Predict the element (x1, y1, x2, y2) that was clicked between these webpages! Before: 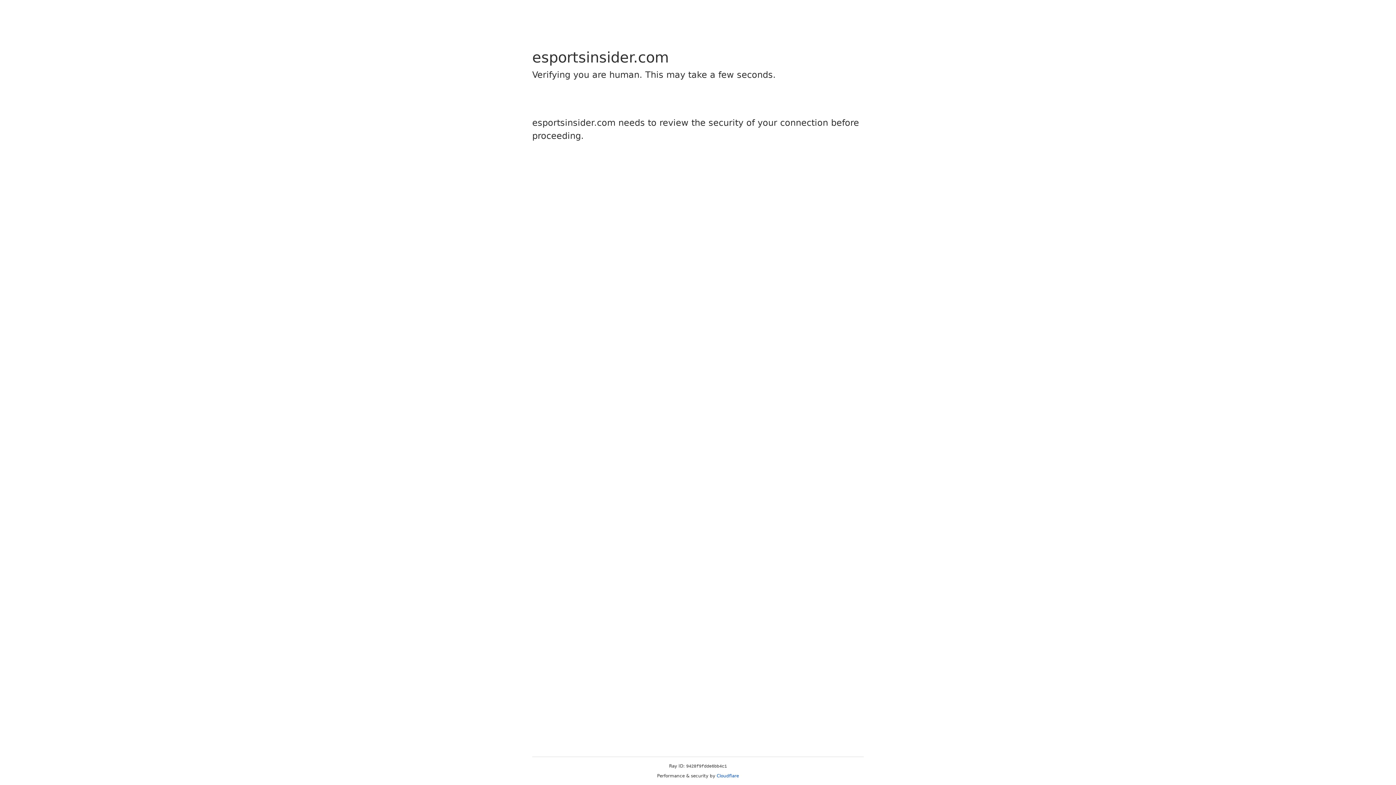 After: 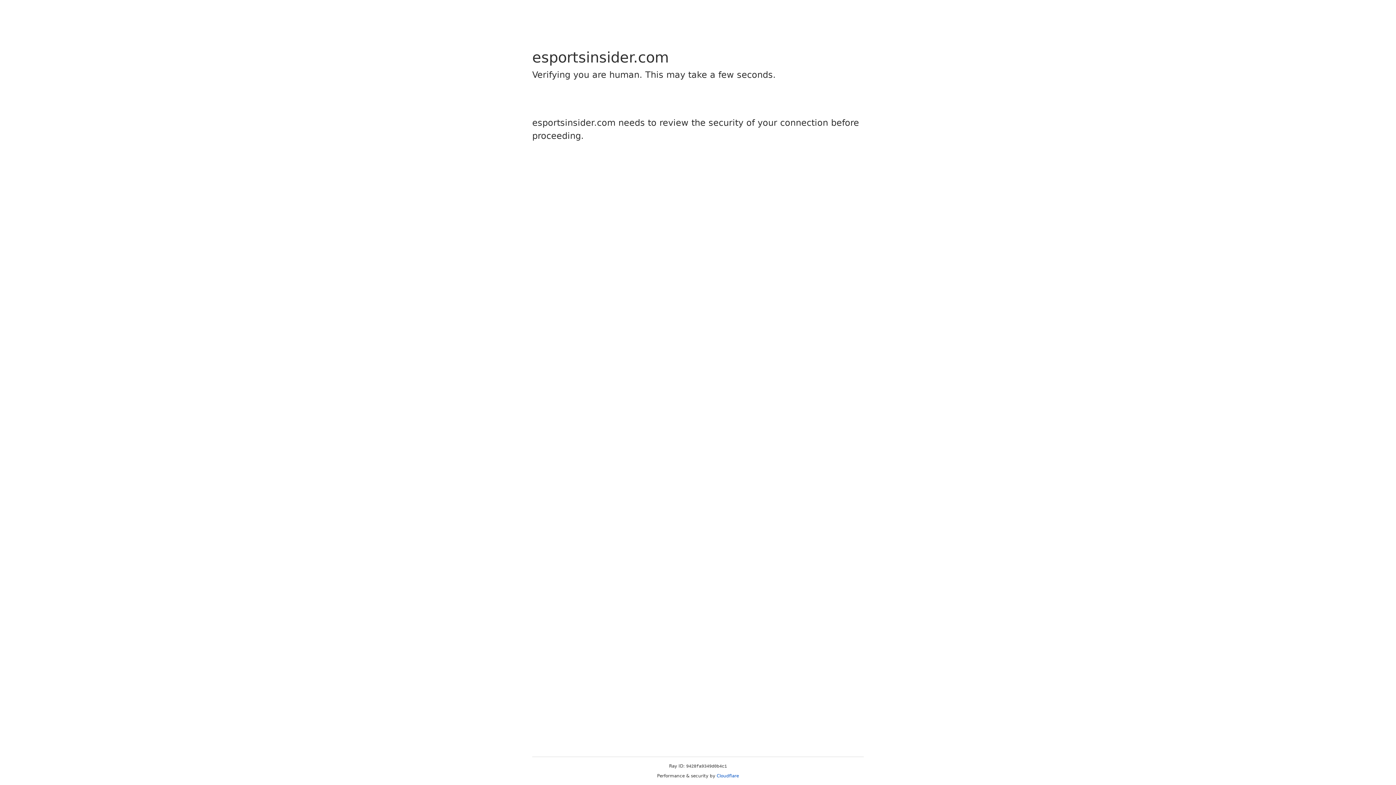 Action: label: Cloudflare bbox: (716, 773, 739, 778)